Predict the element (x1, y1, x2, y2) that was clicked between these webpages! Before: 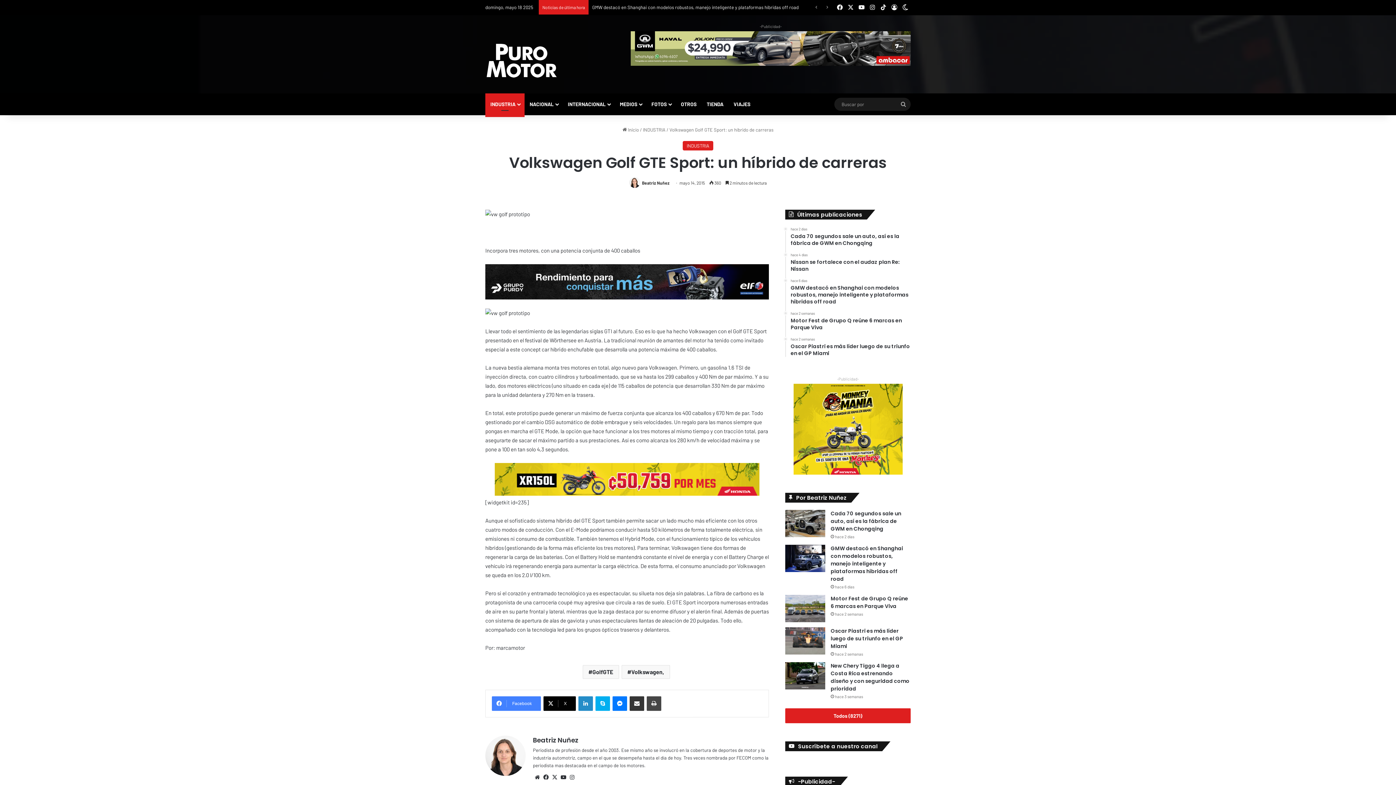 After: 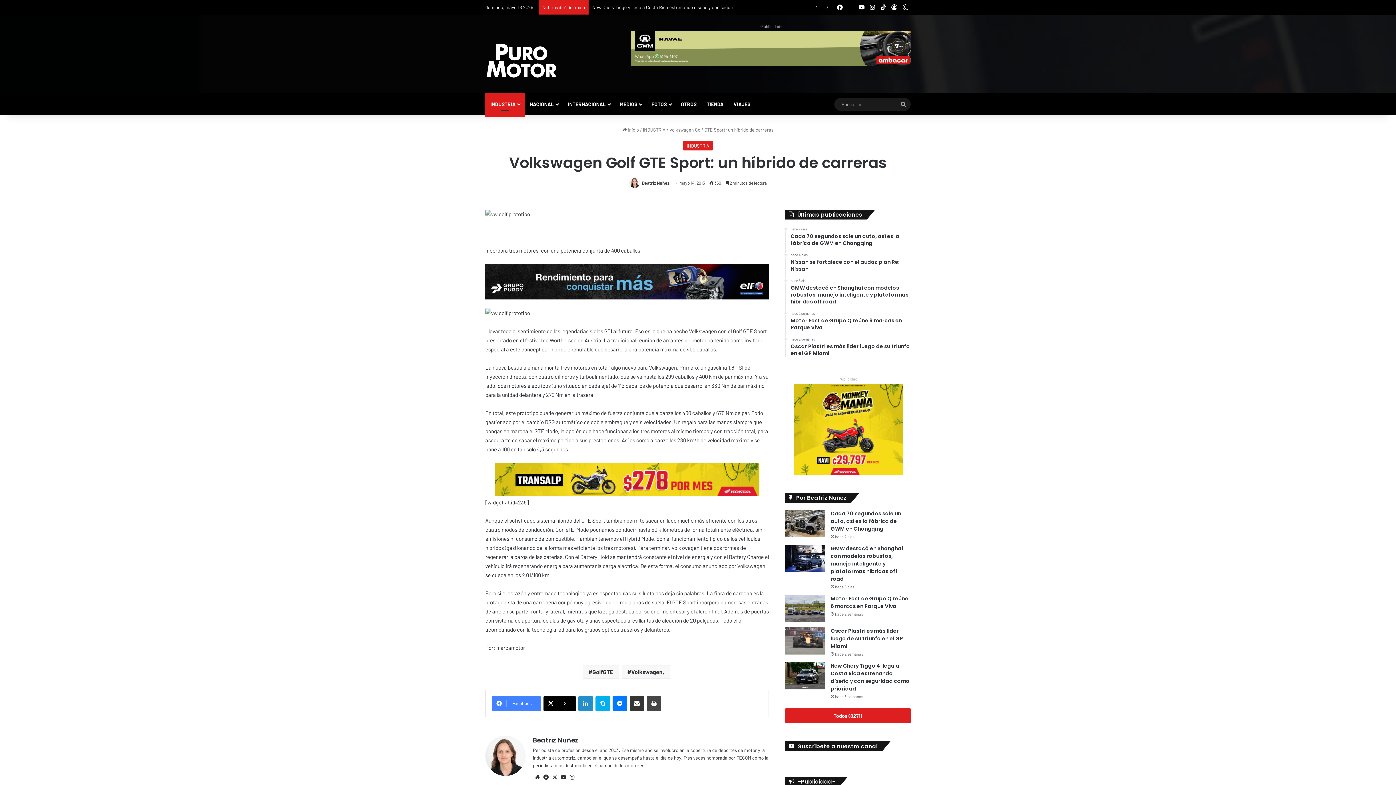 Action: bbox: (845, 0, 856, 14) label: X